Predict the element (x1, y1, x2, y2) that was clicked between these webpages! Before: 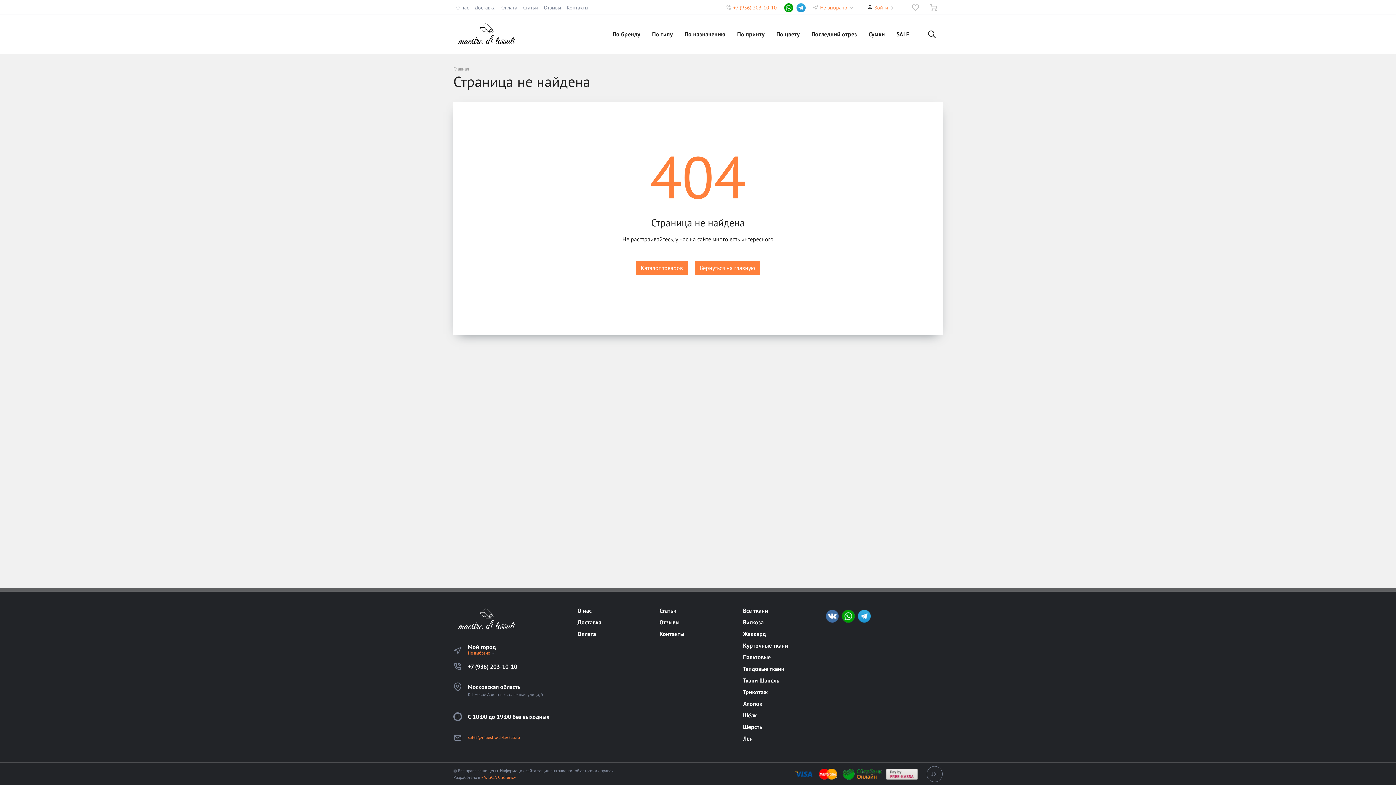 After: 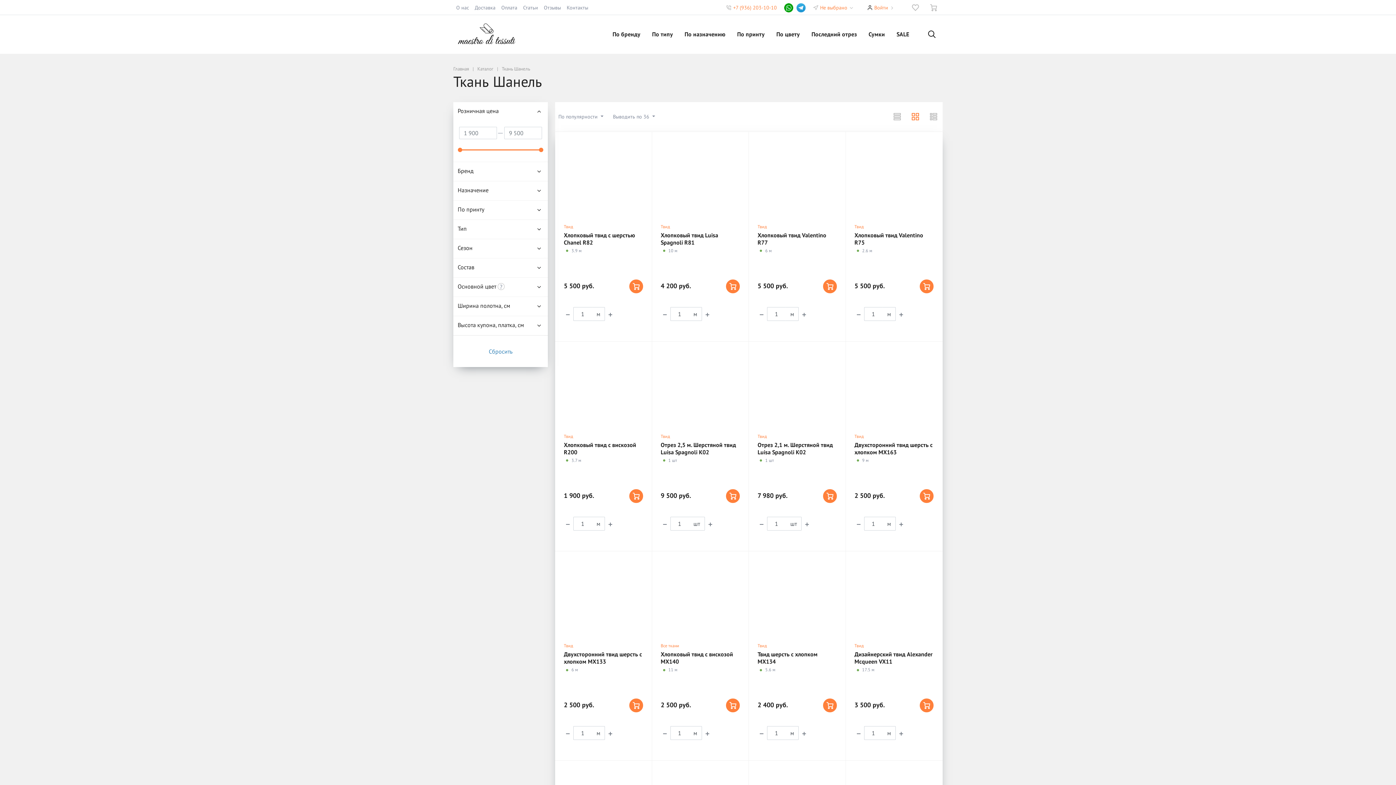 Action: bbox: (743, 676, 818, 684) label: Ткани Шанель